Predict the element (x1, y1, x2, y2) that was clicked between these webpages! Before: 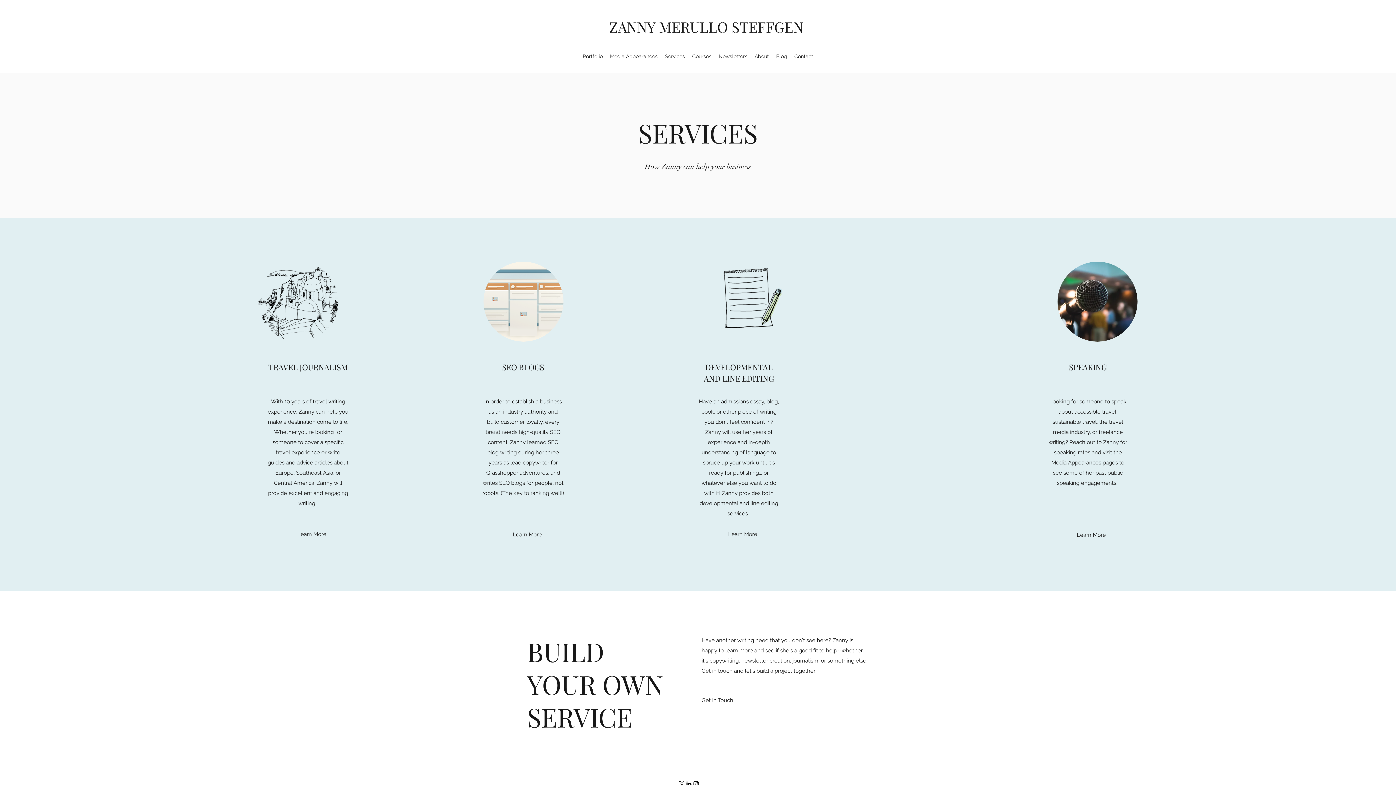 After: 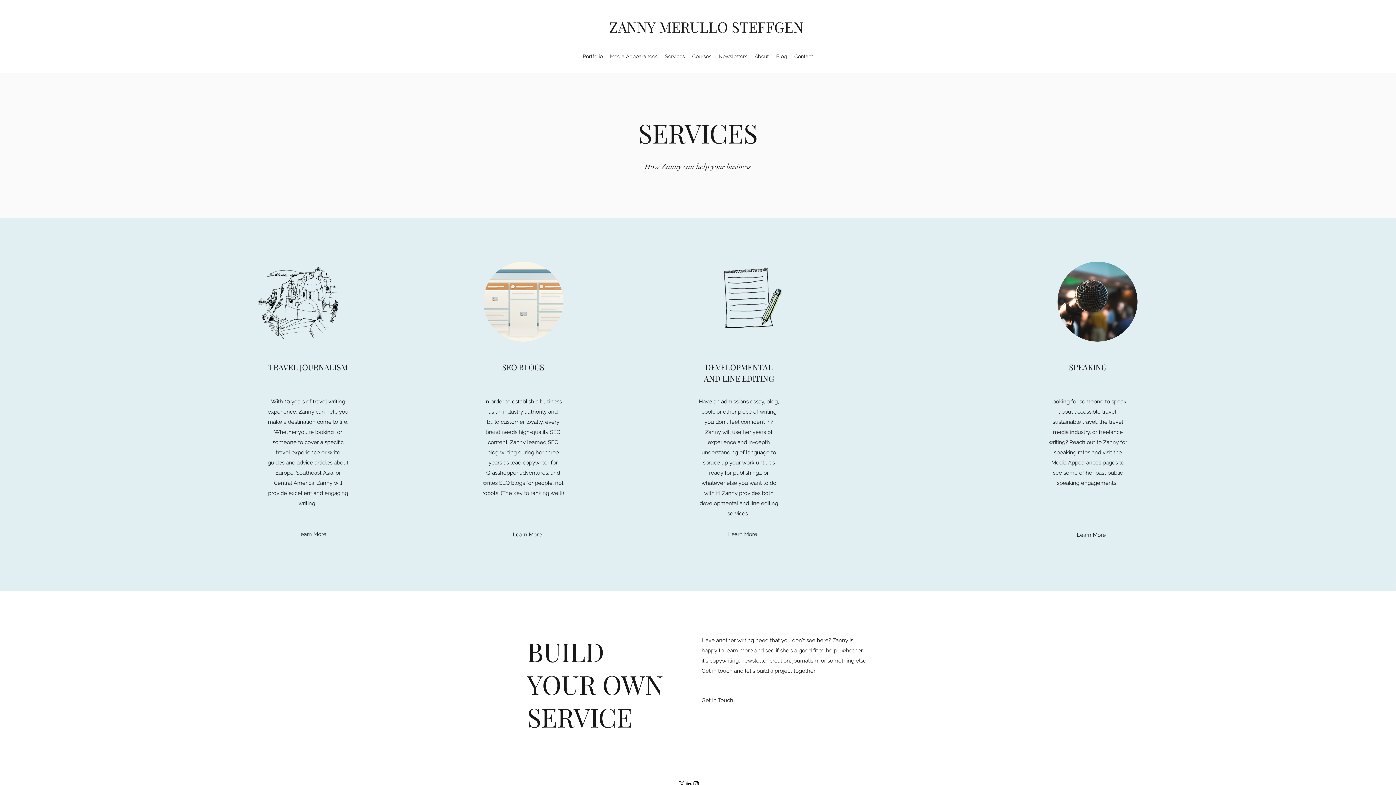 Action: label: Services bbox: (661, 50, 688, 61)